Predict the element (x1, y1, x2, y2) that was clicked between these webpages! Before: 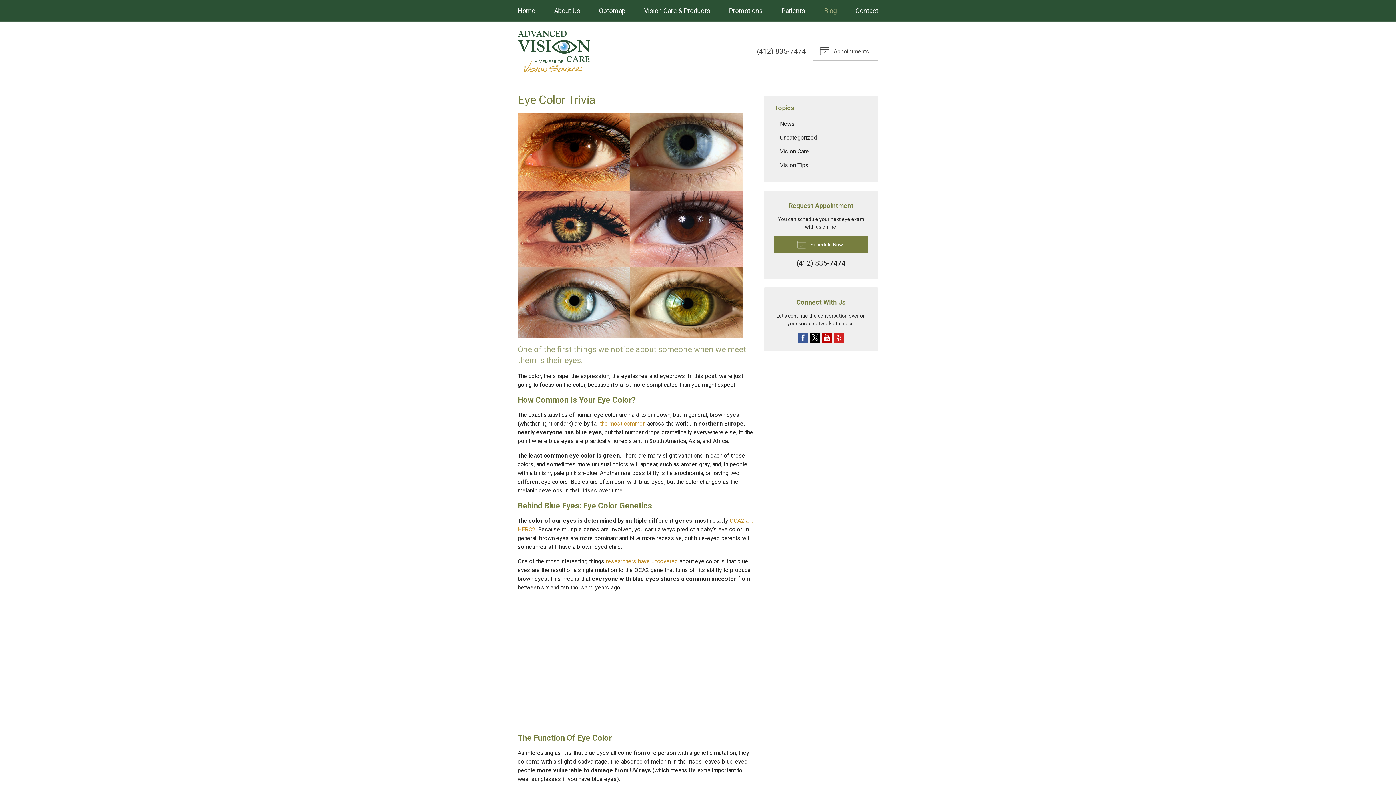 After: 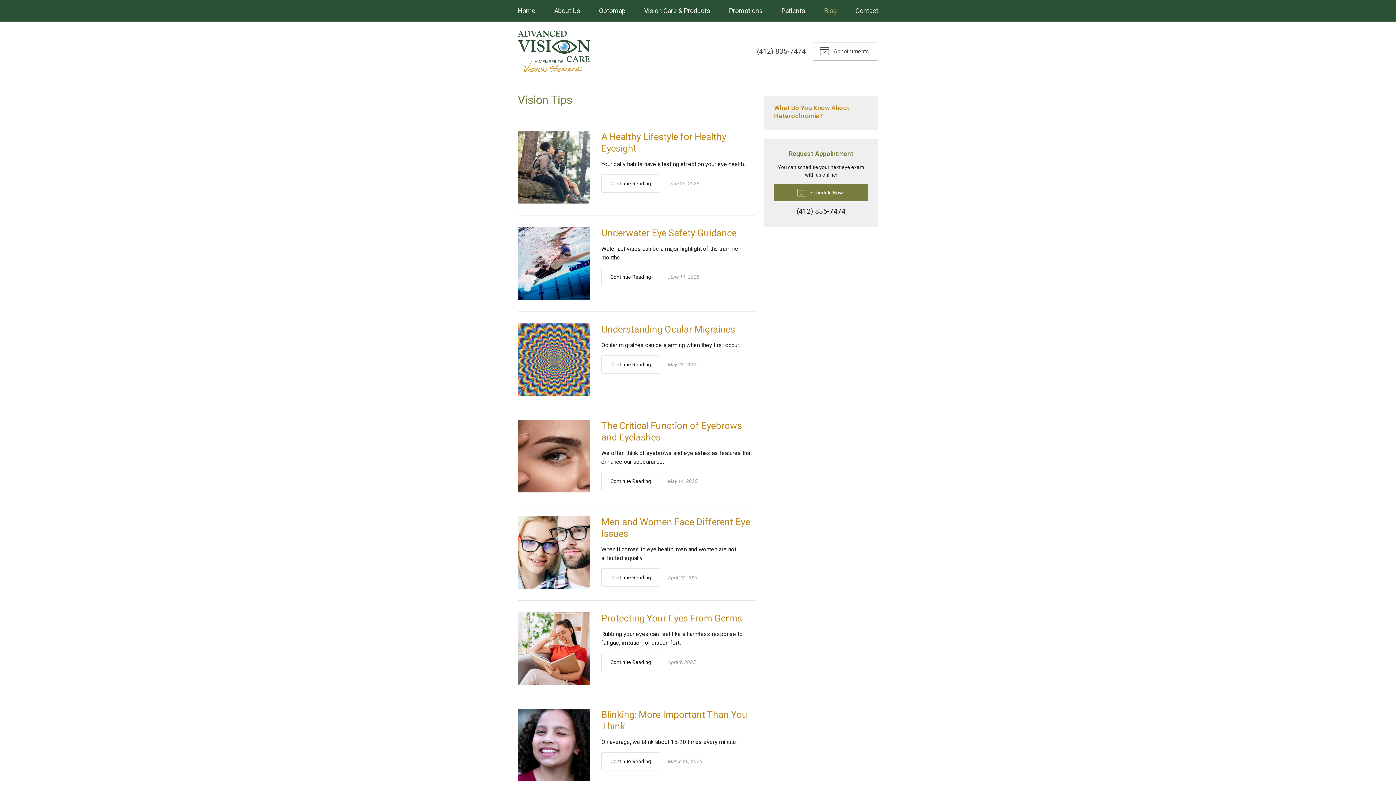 Action: bbox: (774, 158, 868, 171) label: Vision Tips